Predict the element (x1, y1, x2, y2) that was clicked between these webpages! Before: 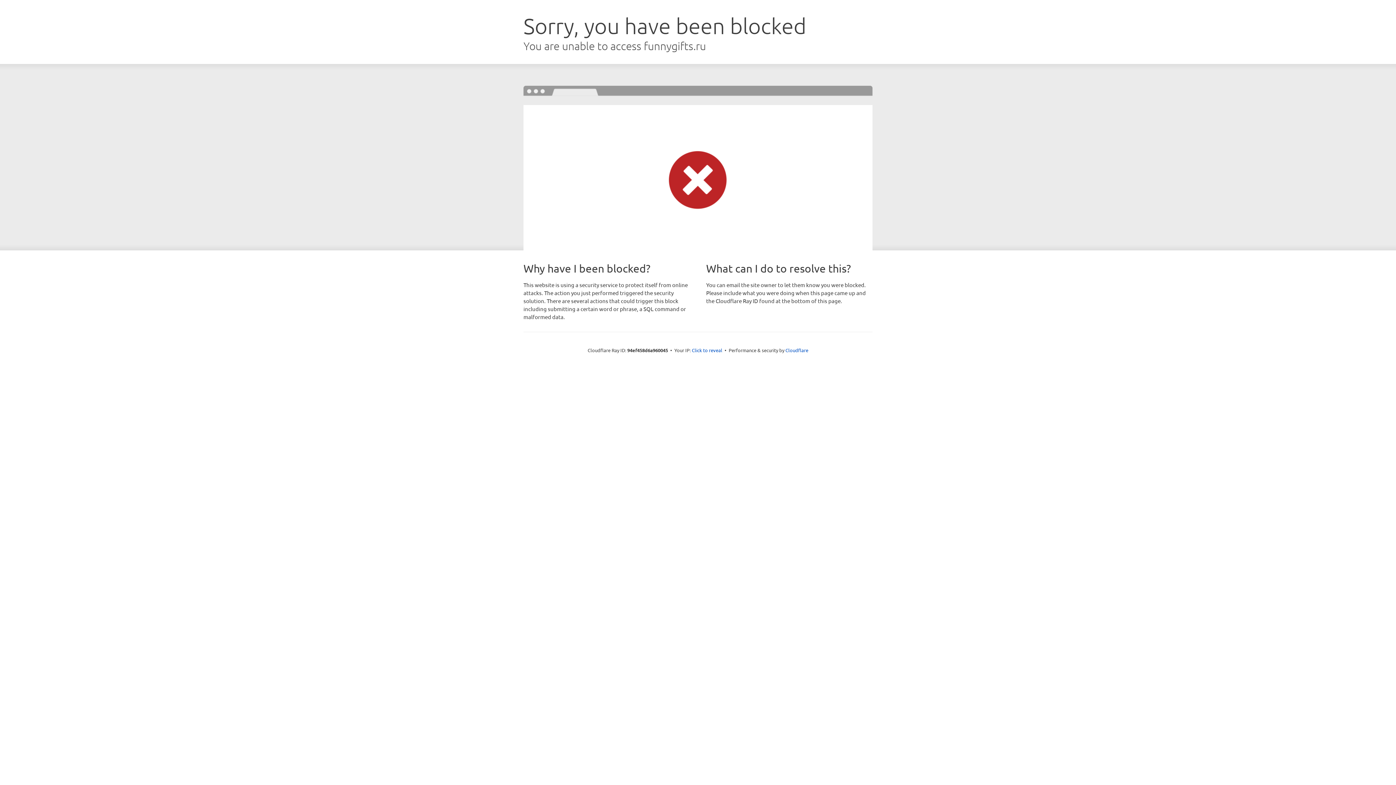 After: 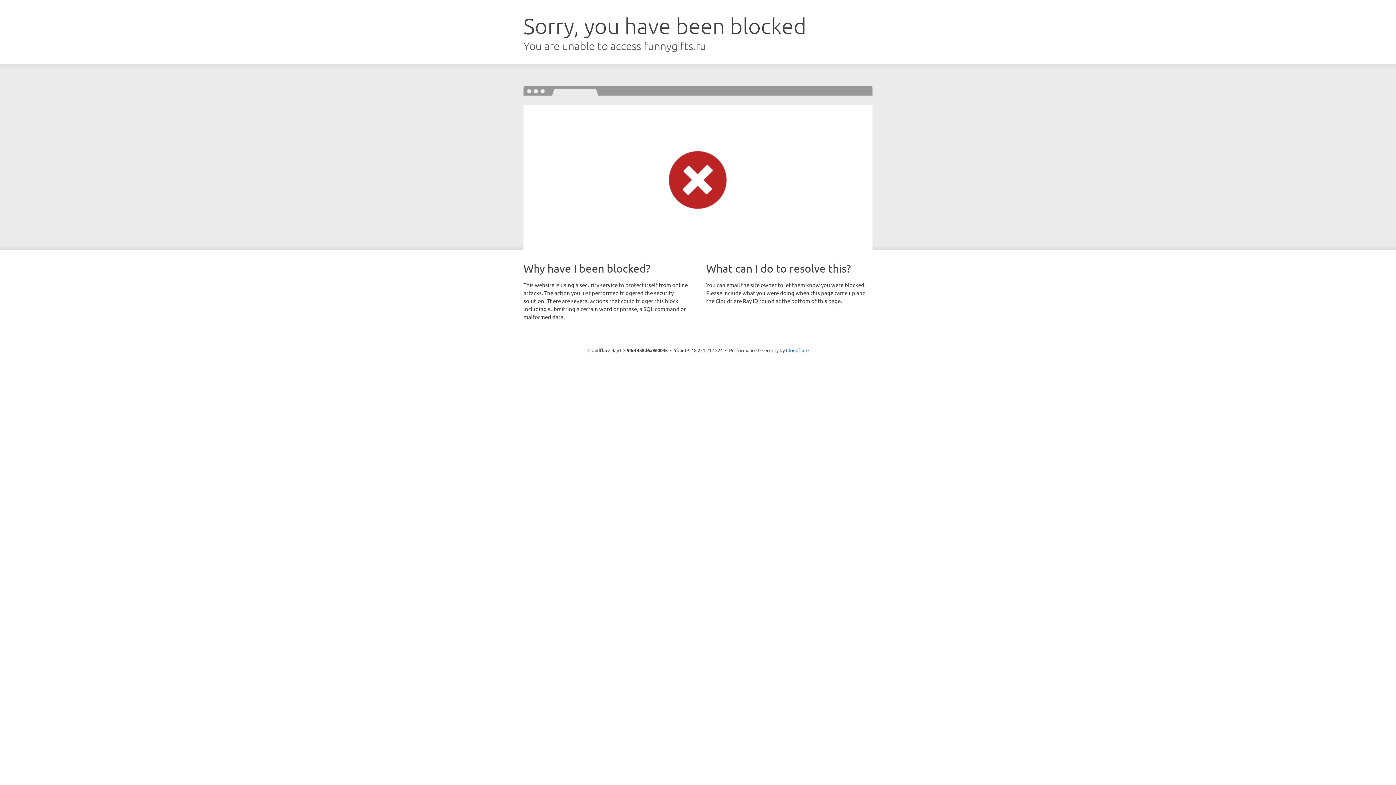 Action: bbox: (692, 346, 722, 353) label: Click to reveal